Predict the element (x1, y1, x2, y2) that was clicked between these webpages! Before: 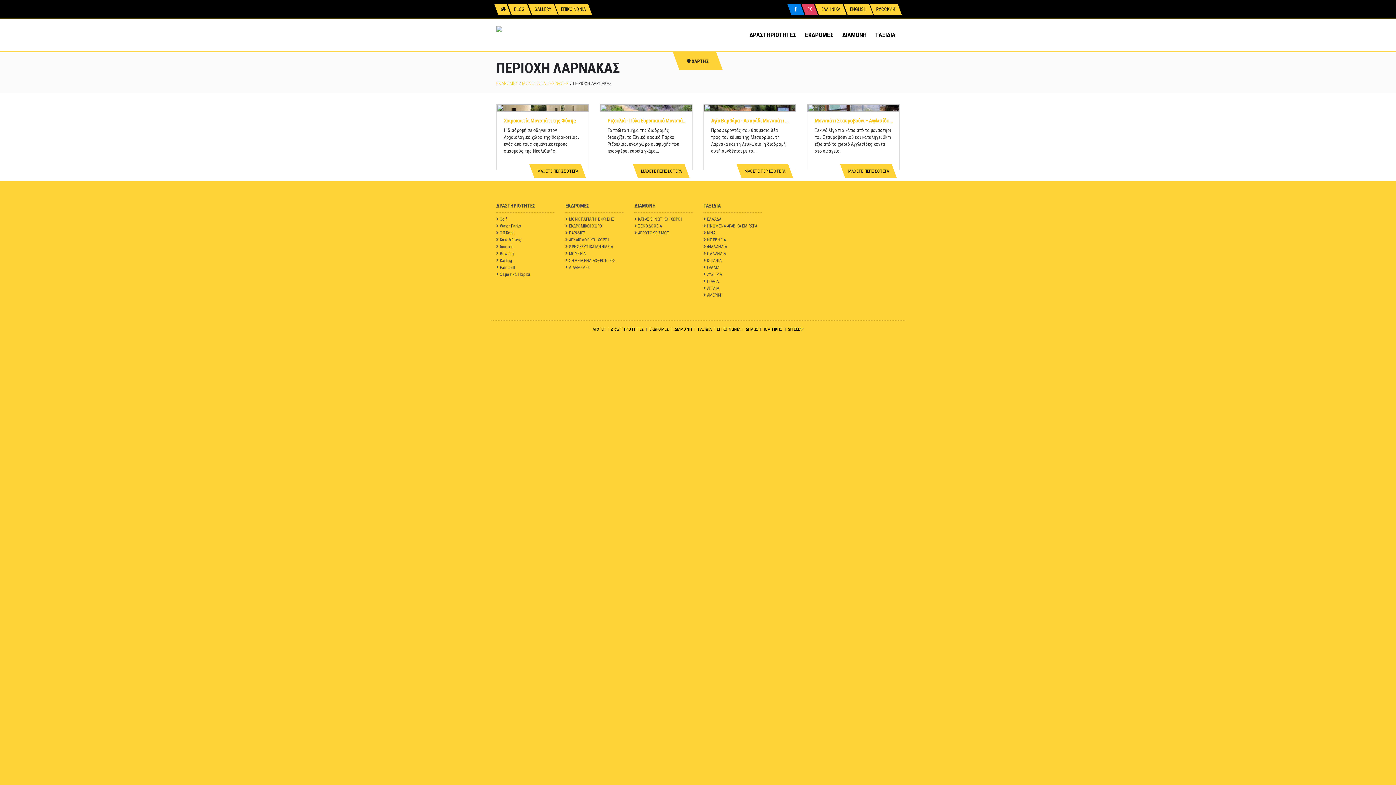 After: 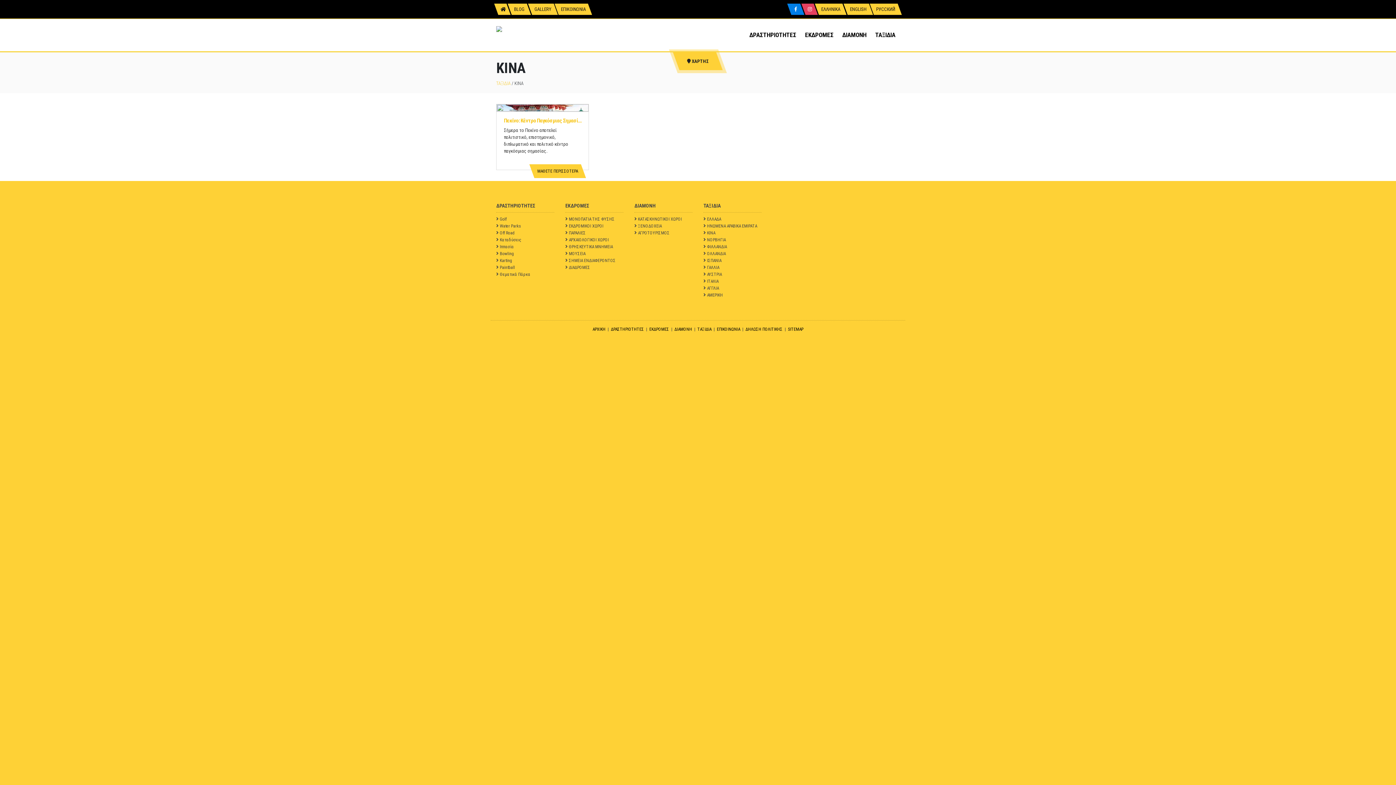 Action: label: ΚΙΝΑ bbox: (707, 230, 715, 235)